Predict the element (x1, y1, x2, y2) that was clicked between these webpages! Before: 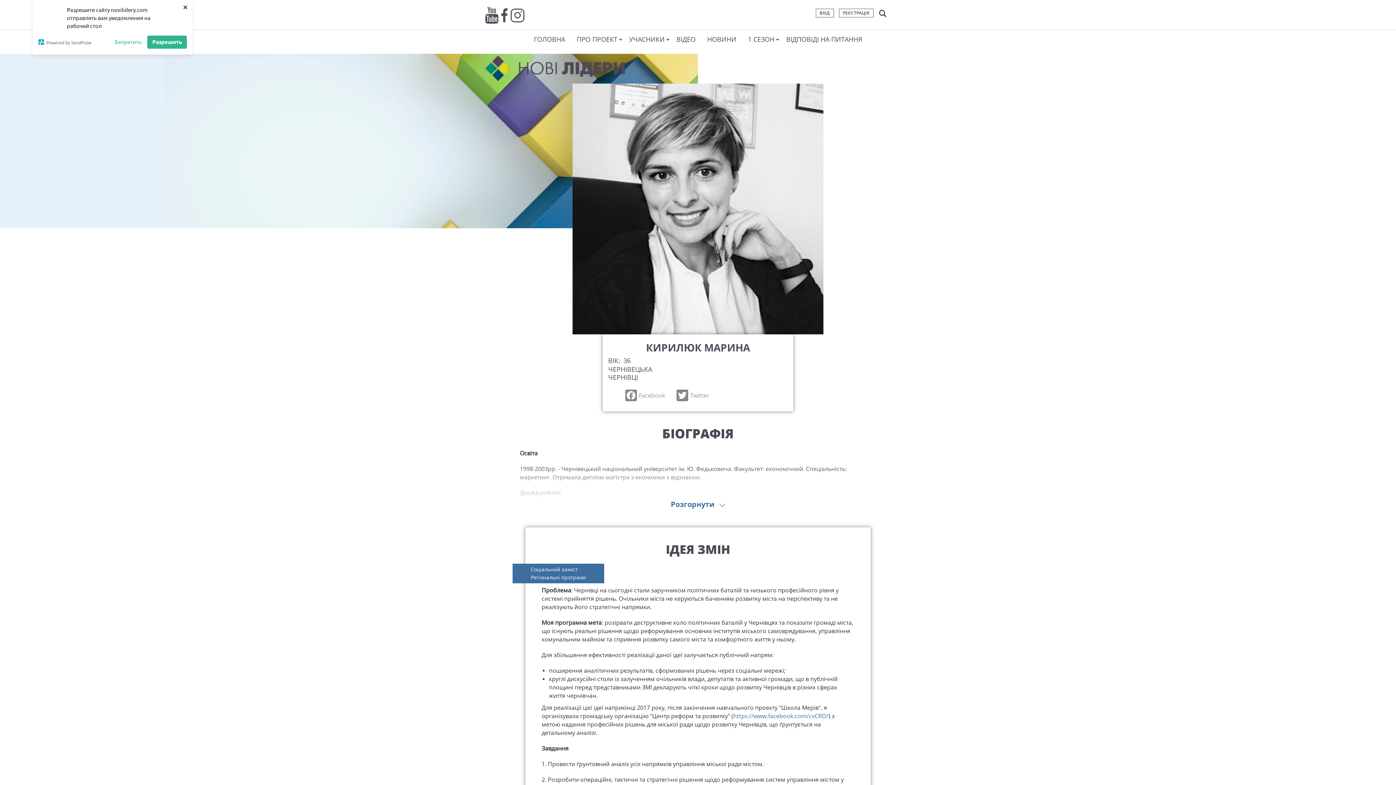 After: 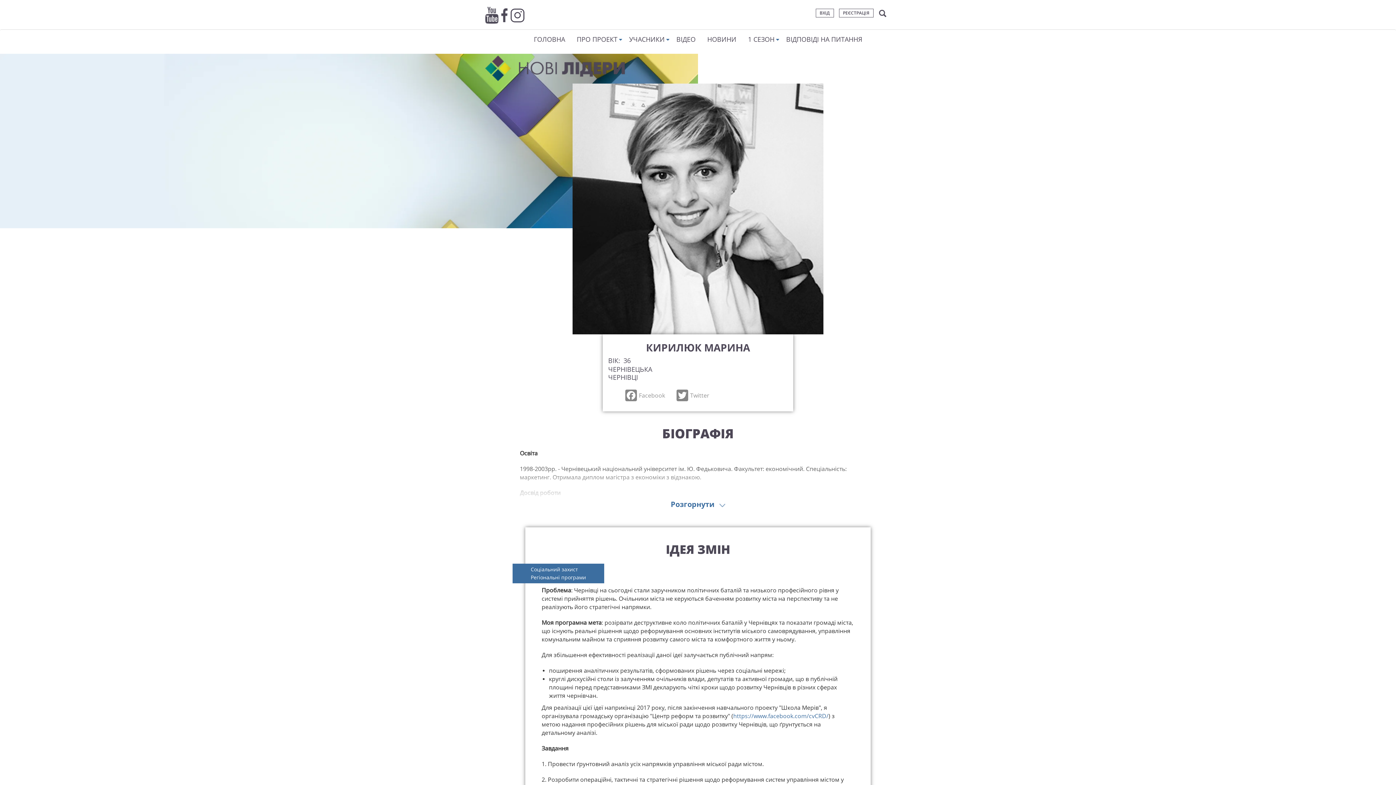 Action: label: Запретить bbox: (114, 35, 141, 48)